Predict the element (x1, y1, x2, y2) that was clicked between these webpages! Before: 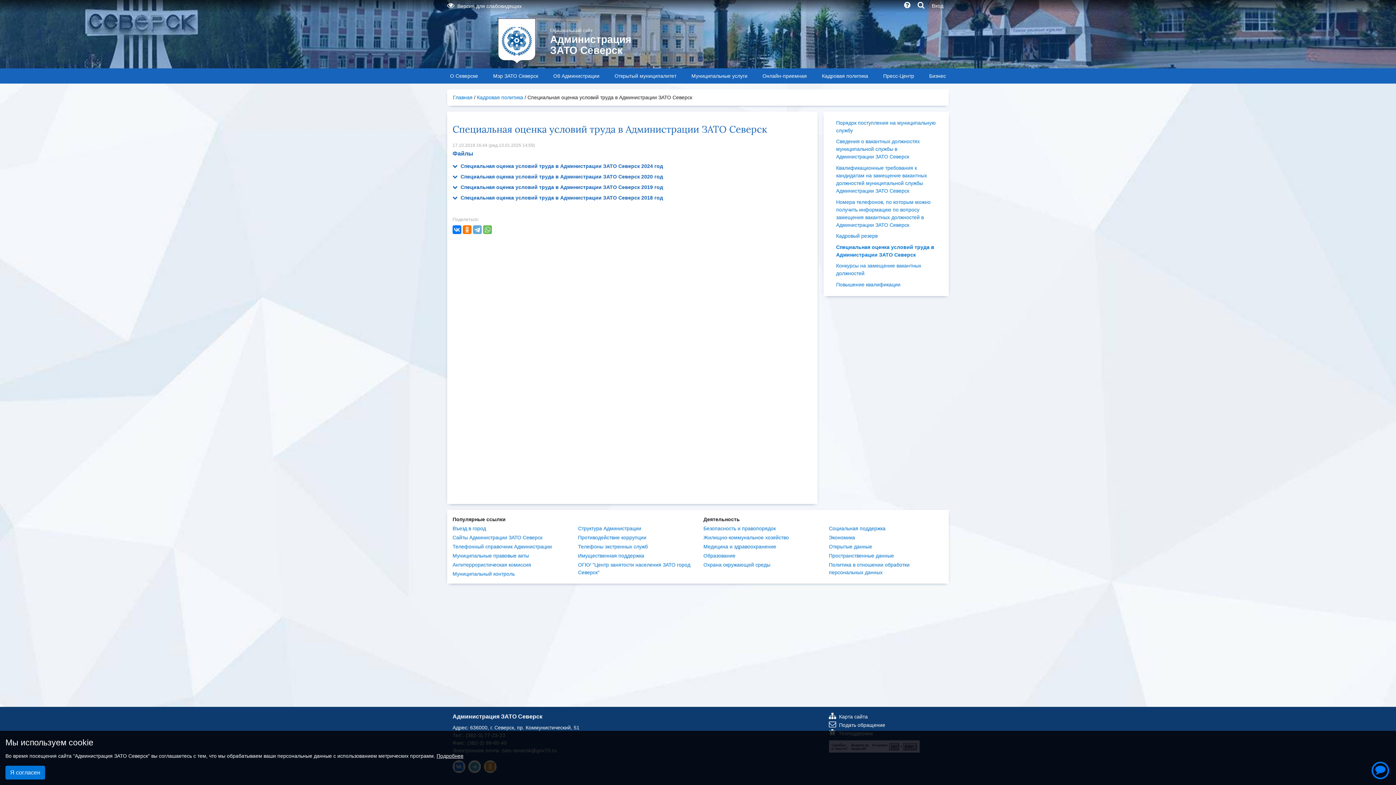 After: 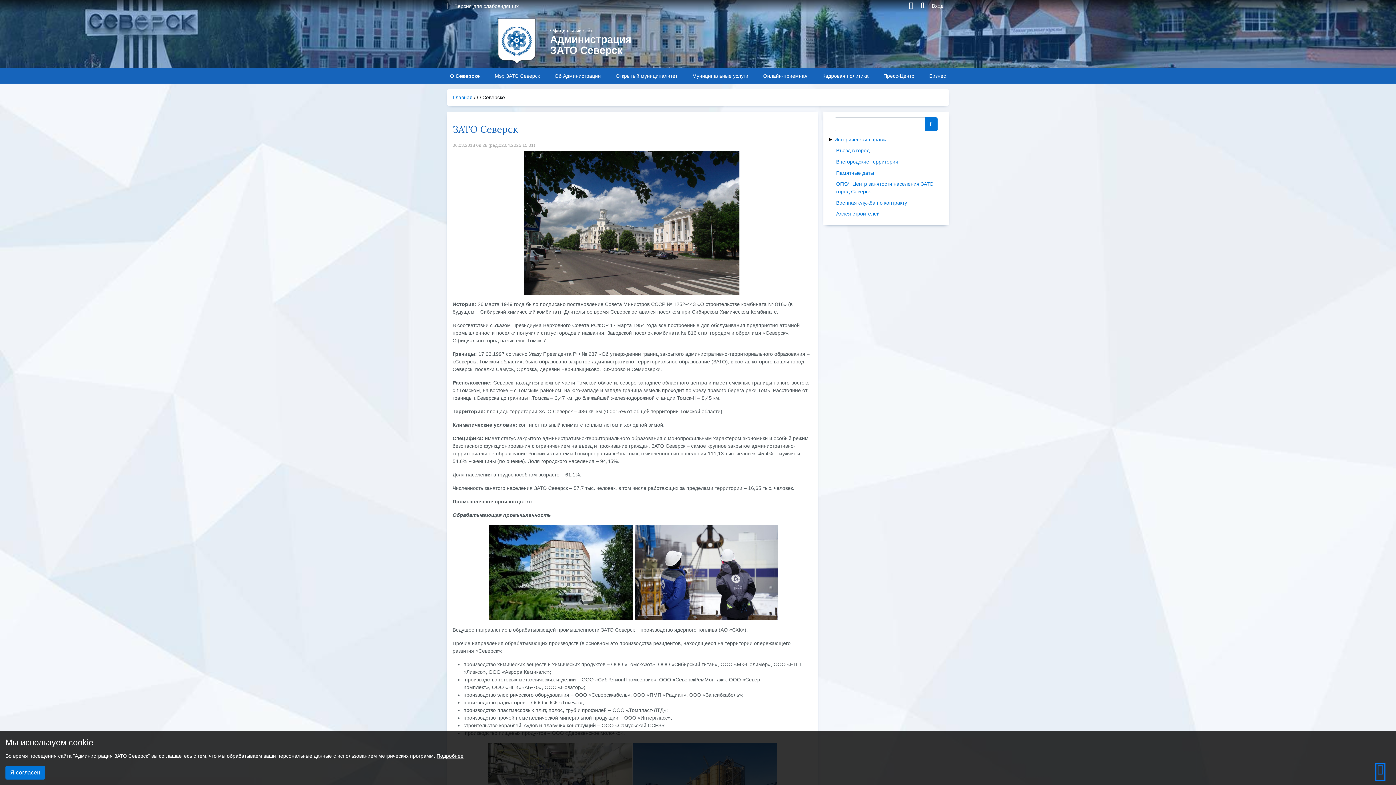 Action: bbox: (447, 68, 481, 83) label: О Северске